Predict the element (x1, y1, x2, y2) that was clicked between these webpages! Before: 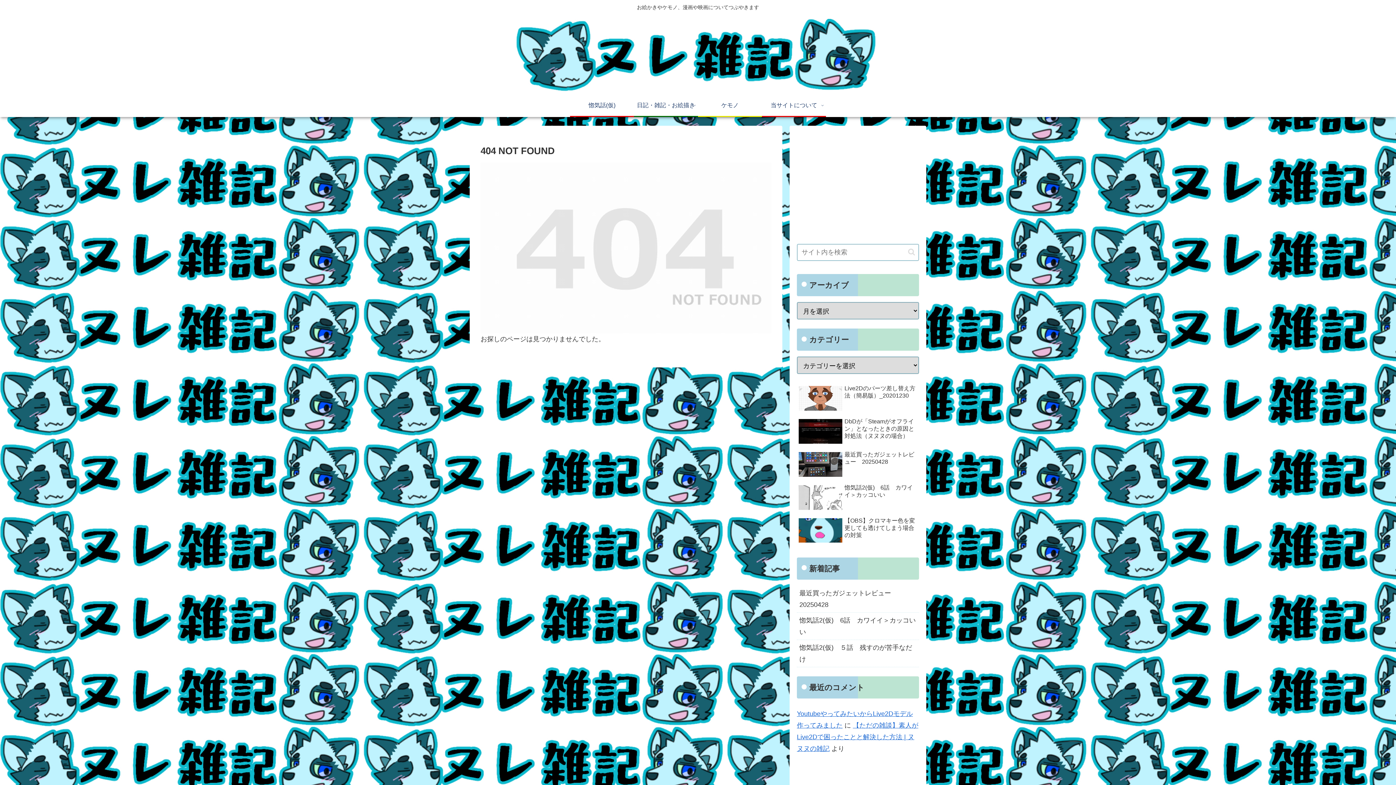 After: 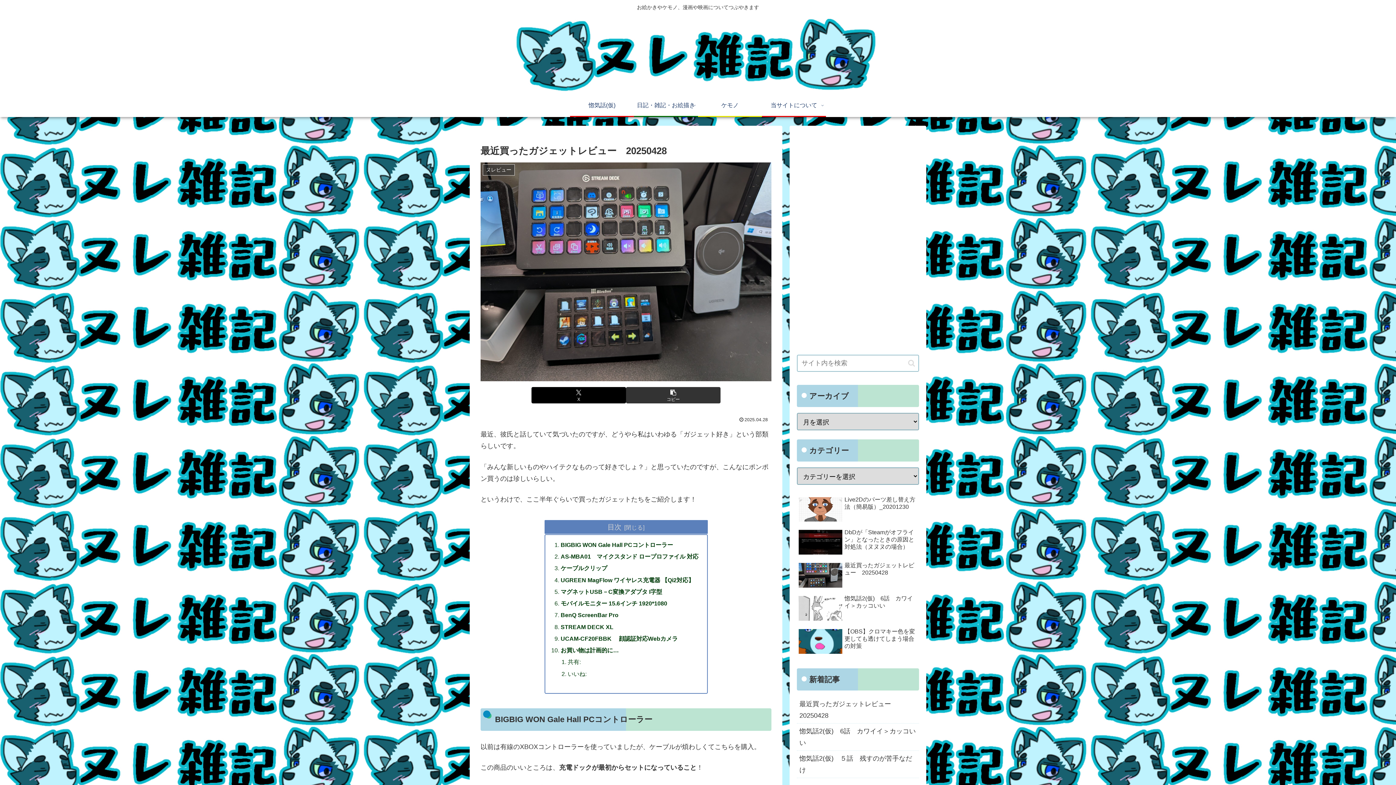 Action: label: 最近買ったガジェットレビュー　20250428 bbox: (797, 449, 919, 481)